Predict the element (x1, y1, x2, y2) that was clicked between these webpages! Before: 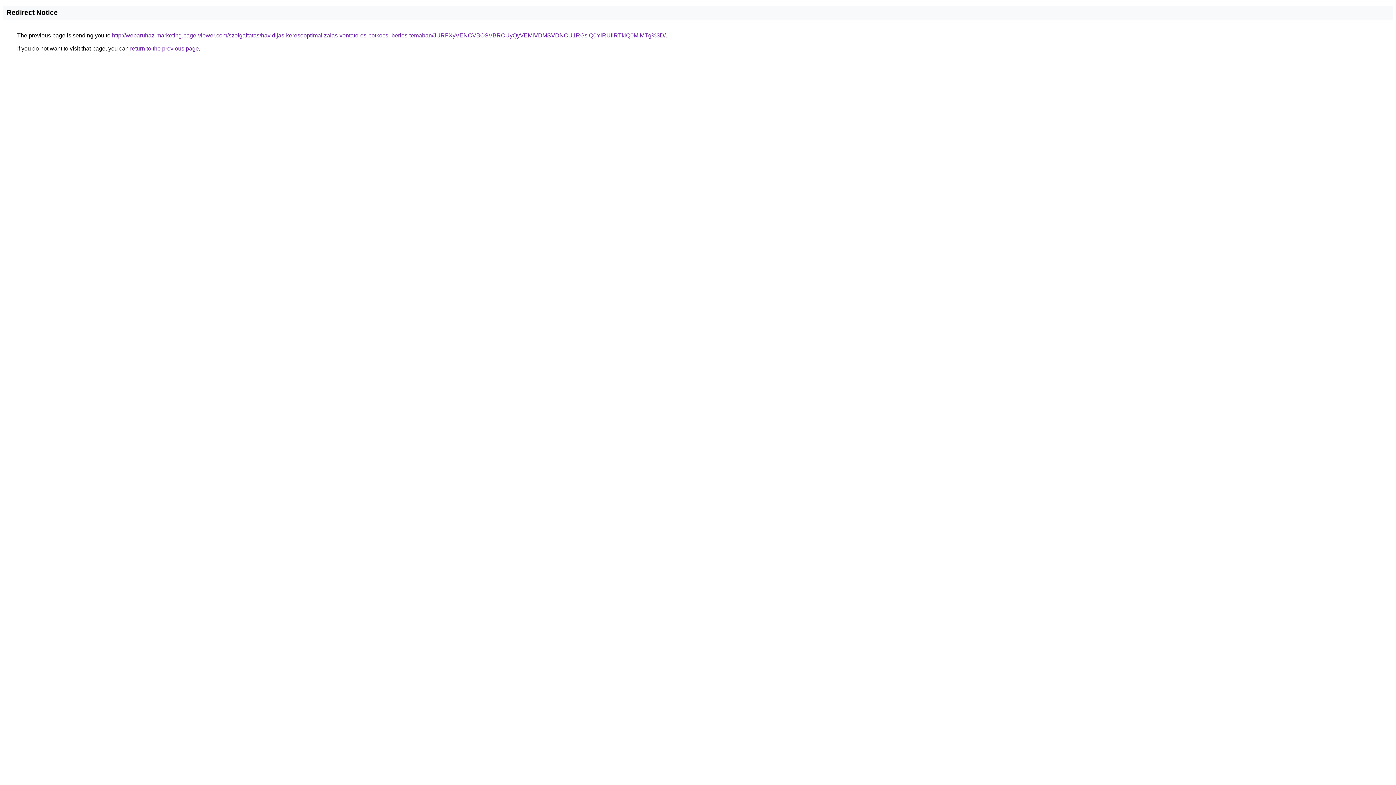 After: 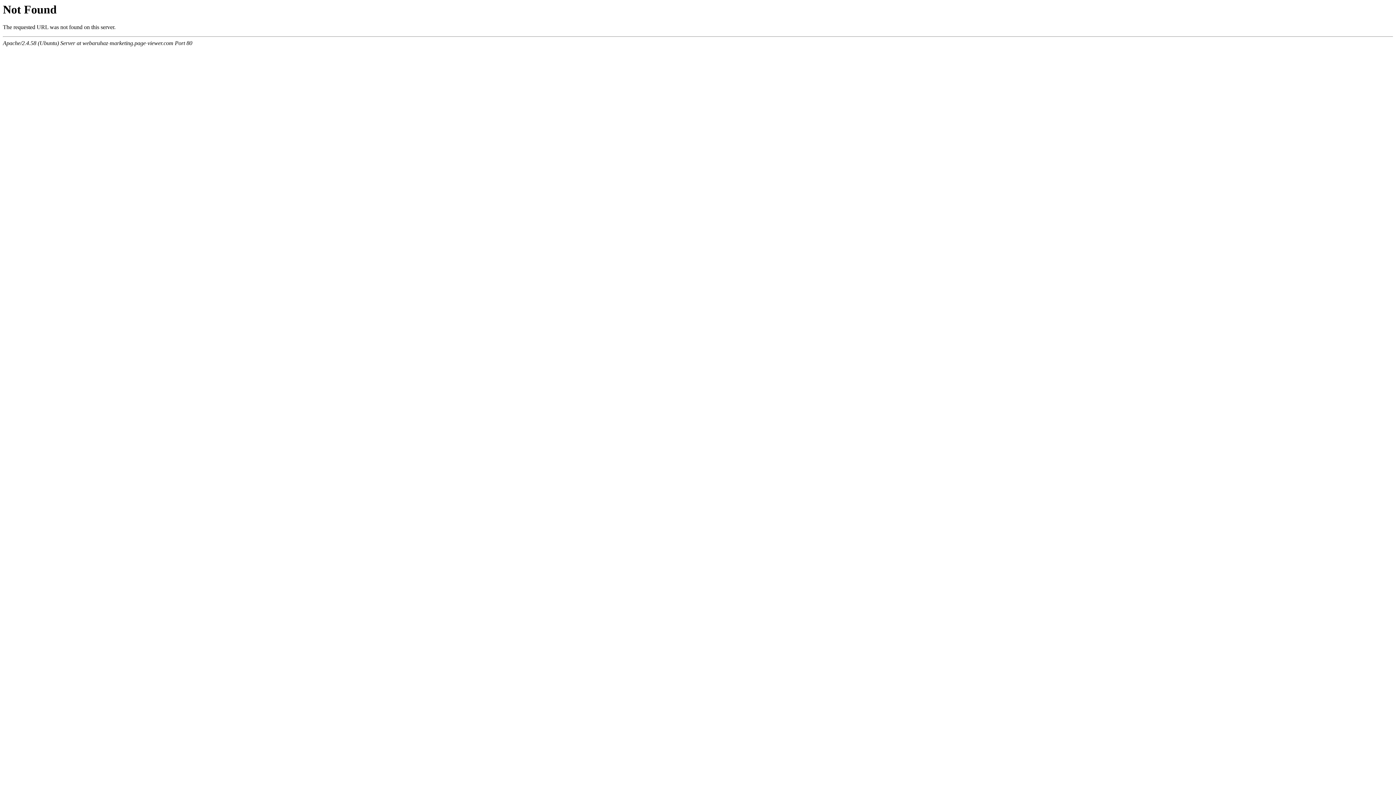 Action: label: http://webaruhaz-marketing.page-viewer.com/szolgaltatas/havidijas-keresooptimalizalas-vontato-es-potkocsi-berles-temaban/JURFXyVENCVBOSVBRCUyQyVEMiVDMSVDNCU1RGslQ0YlRUIlRTklQ0MlMTg%3D/ bbox: (112, 32, 665, 38)